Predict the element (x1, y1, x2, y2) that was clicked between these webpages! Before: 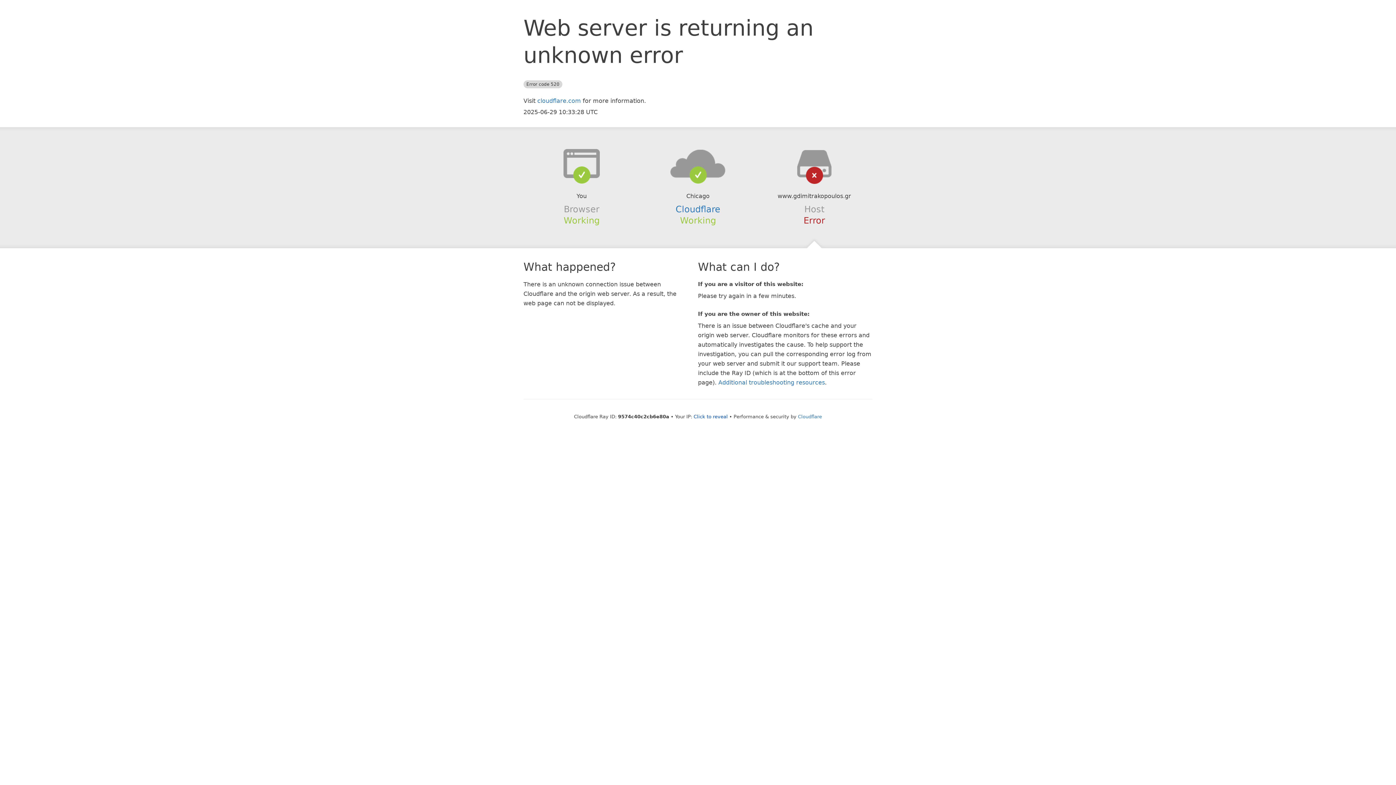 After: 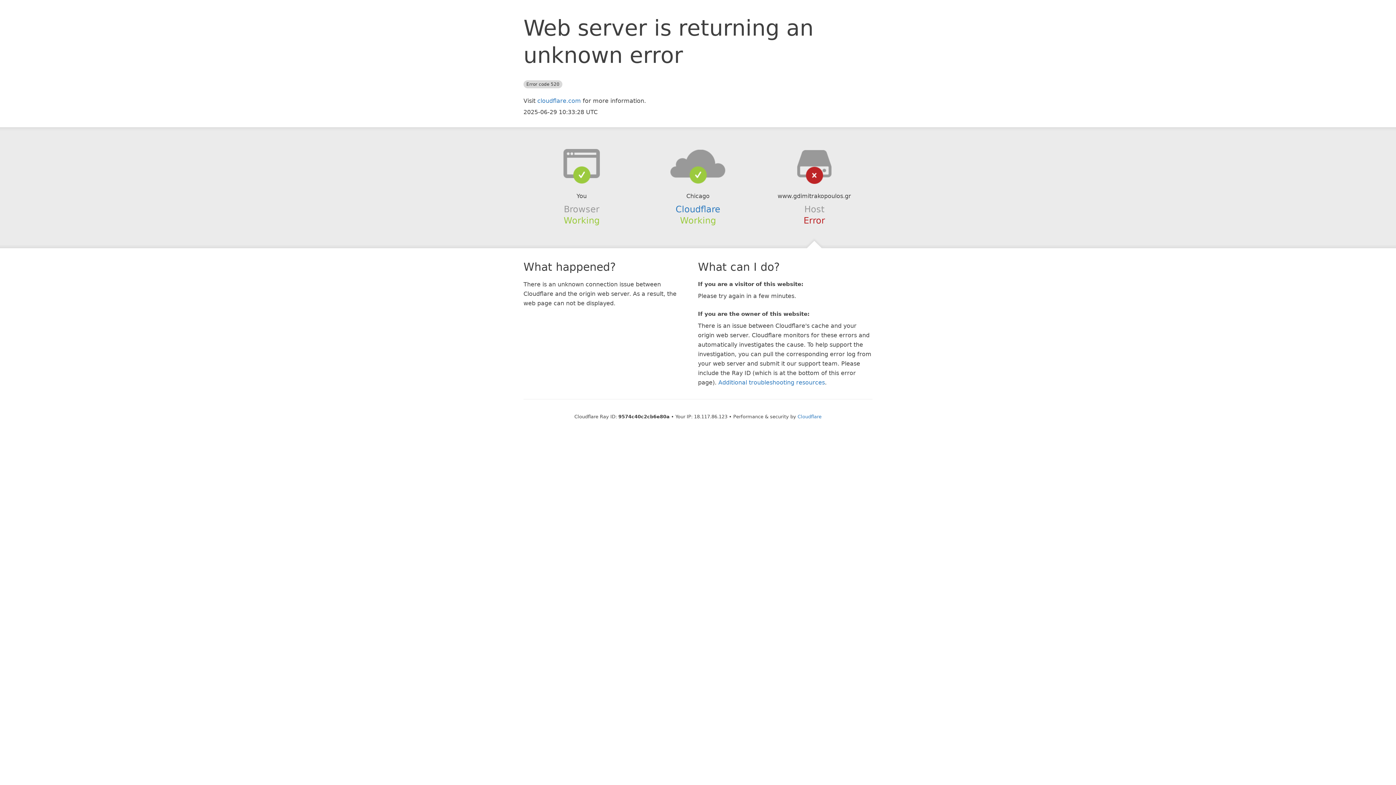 Action: bbox: (693, 414, 728, 419) label: Click to reveal